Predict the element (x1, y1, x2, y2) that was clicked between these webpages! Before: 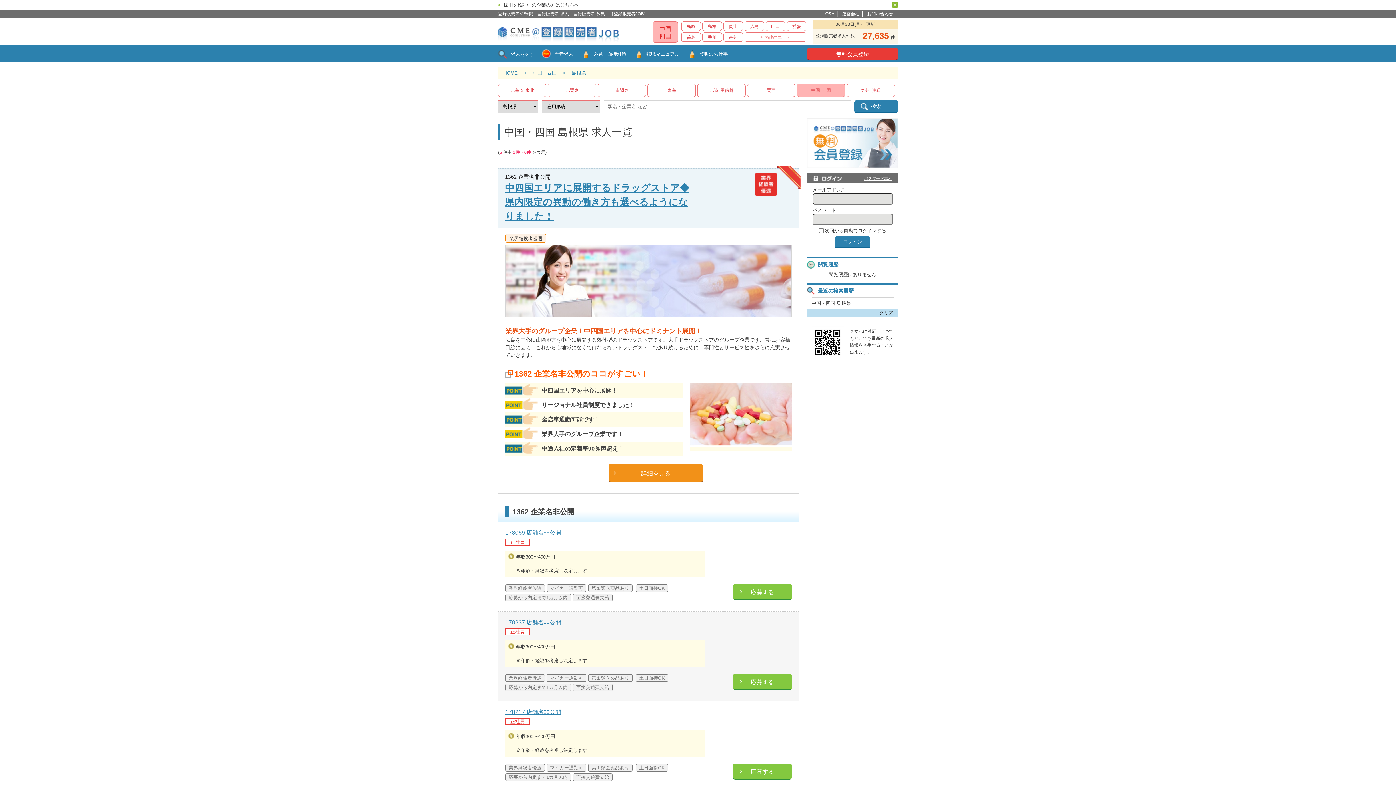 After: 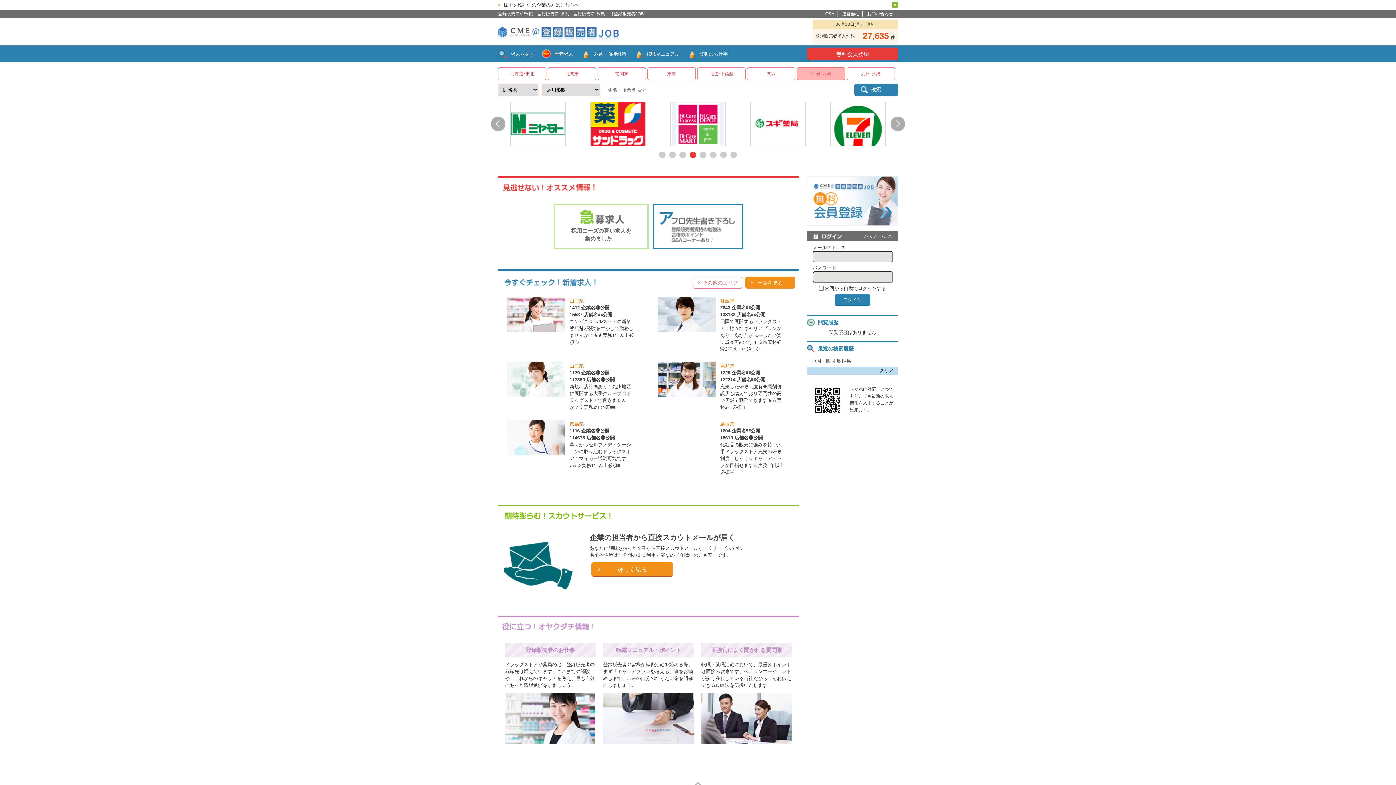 Action: bbox: (533, 70, 558, 75) label: 中国・四国 